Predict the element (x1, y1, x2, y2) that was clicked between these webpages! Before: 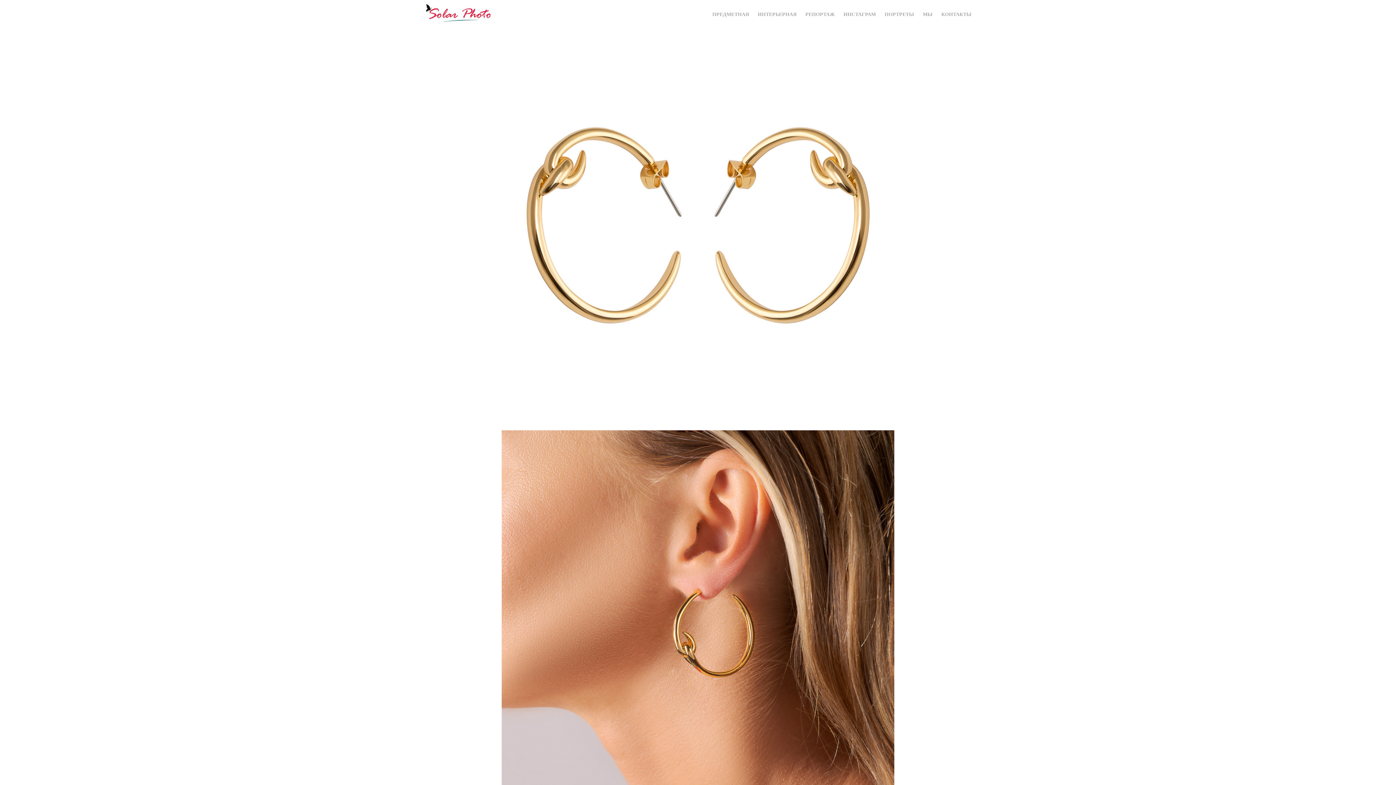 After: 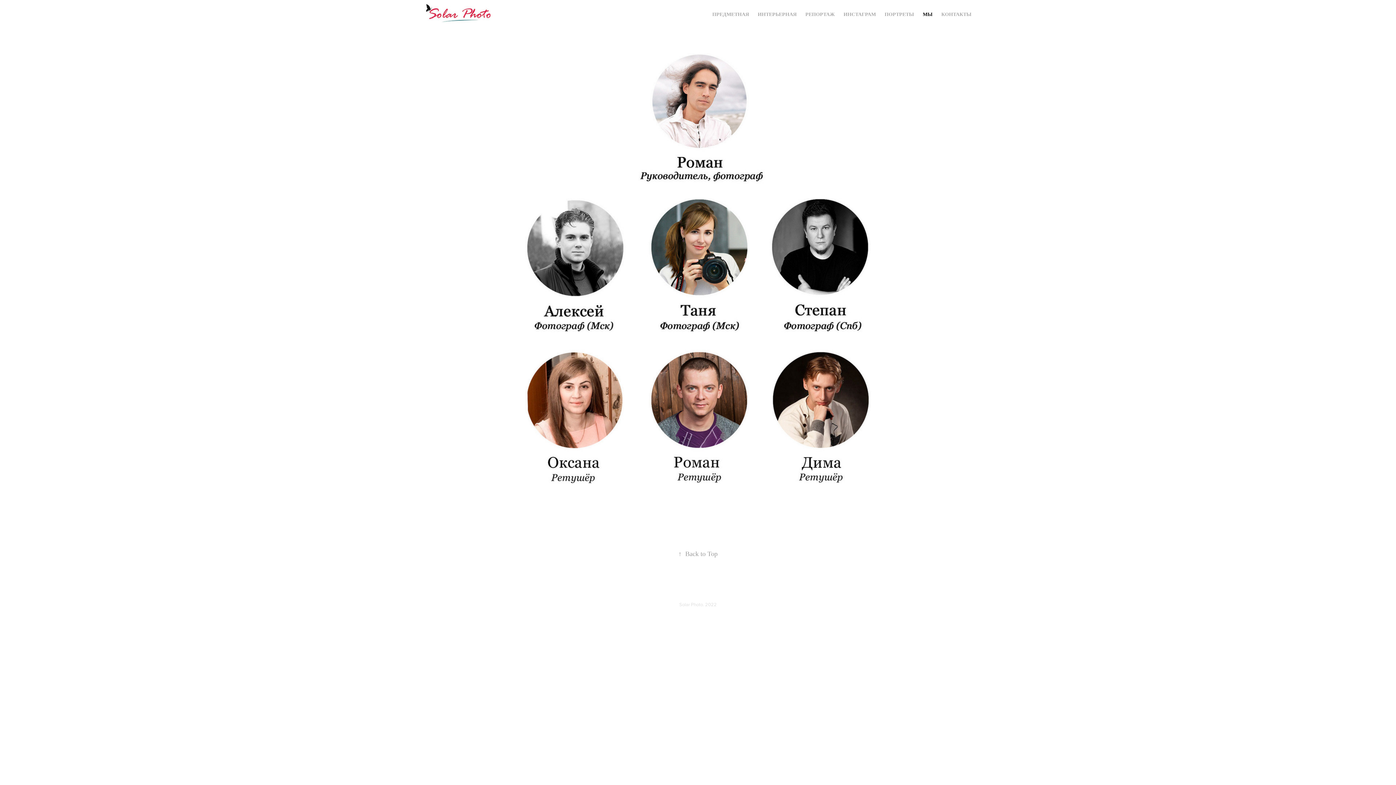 Action: bbox: (923, 11, 932, 17) label: МЫ